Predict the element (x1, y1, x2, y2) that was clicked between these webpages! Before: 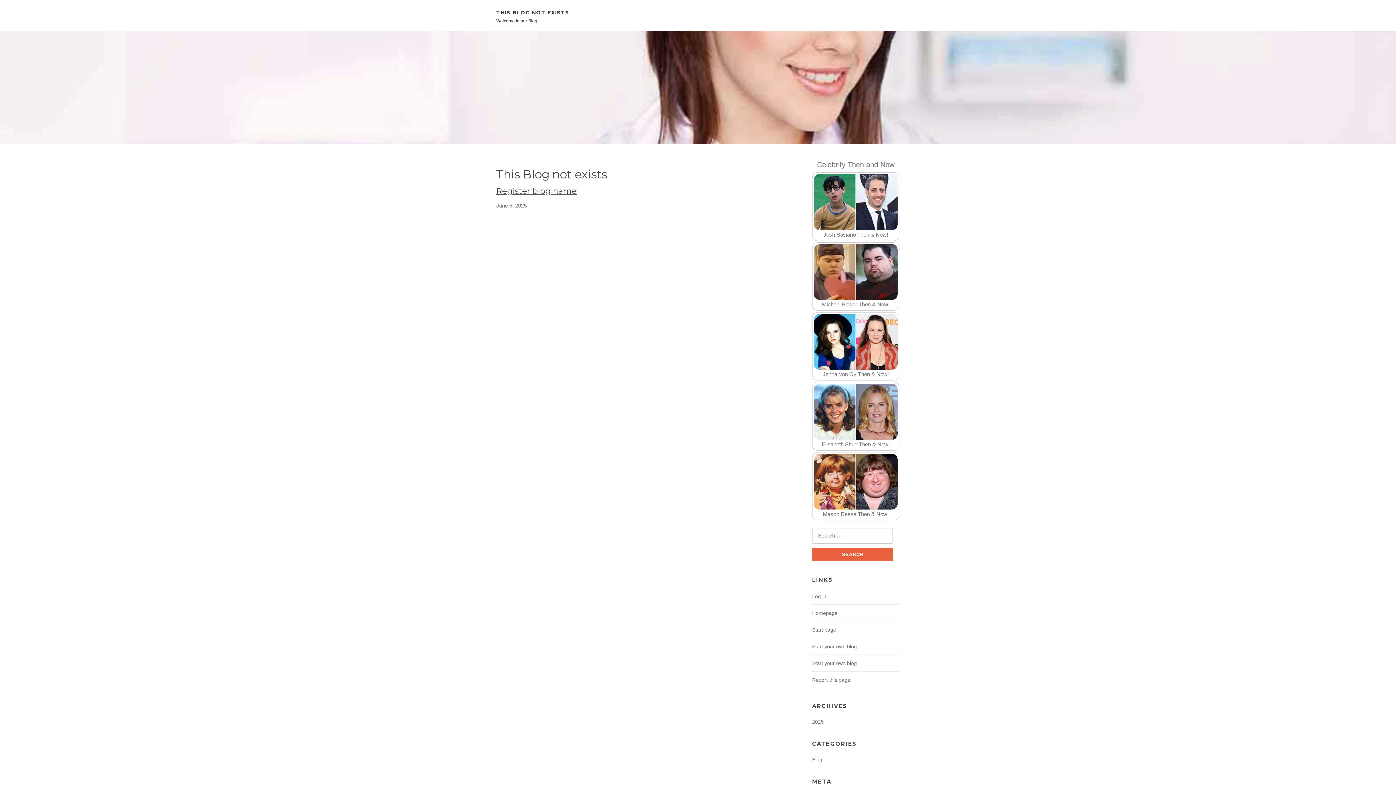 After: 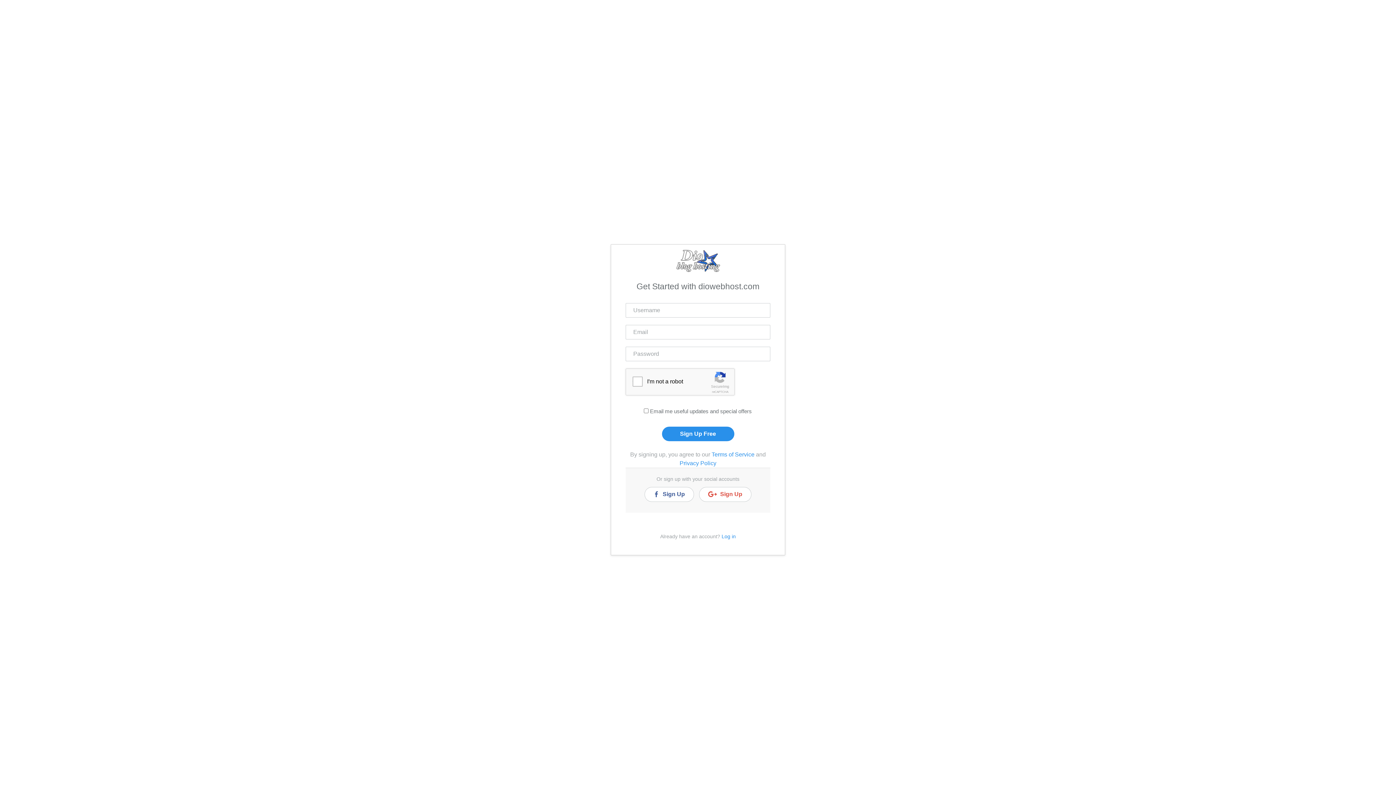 Action: label: Start your own blog bbox: (812, 660, 857, 666)